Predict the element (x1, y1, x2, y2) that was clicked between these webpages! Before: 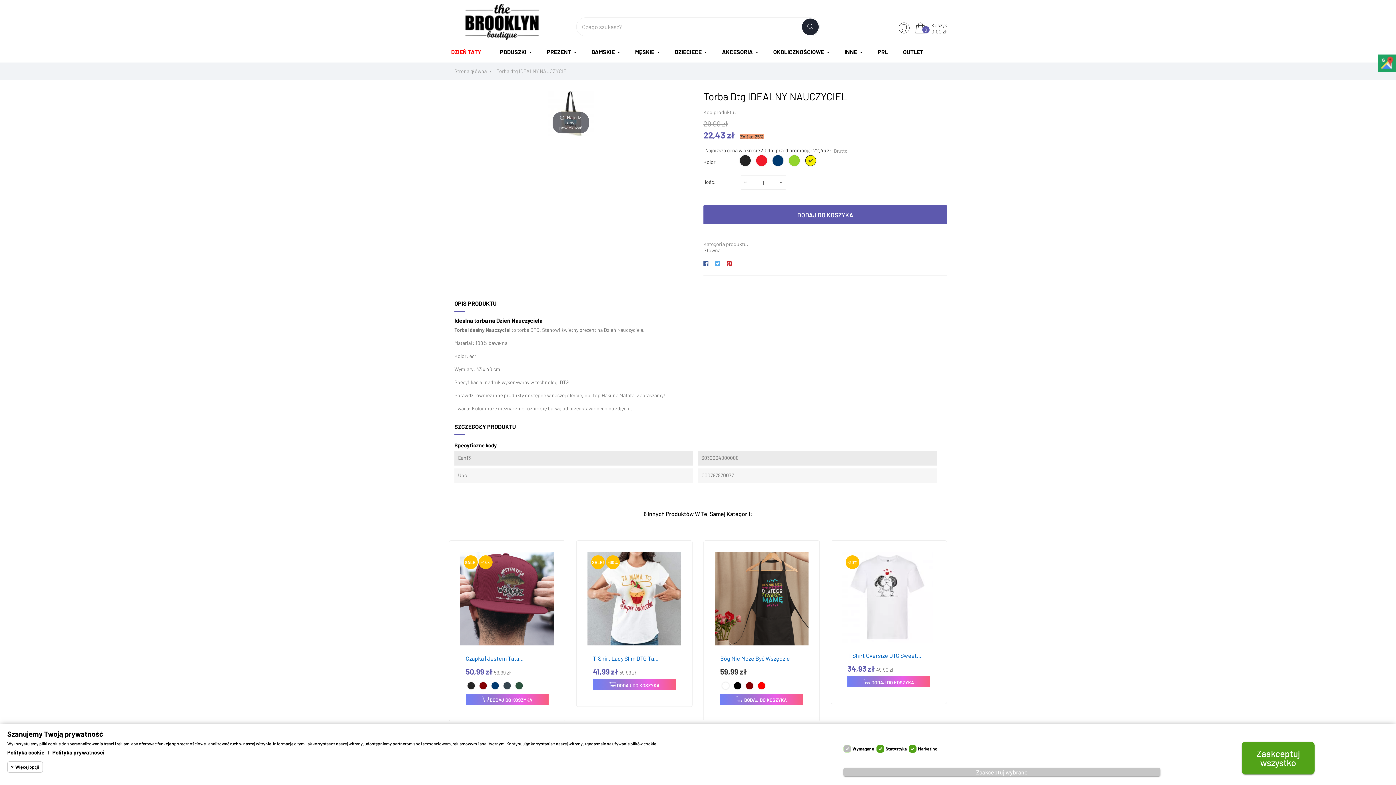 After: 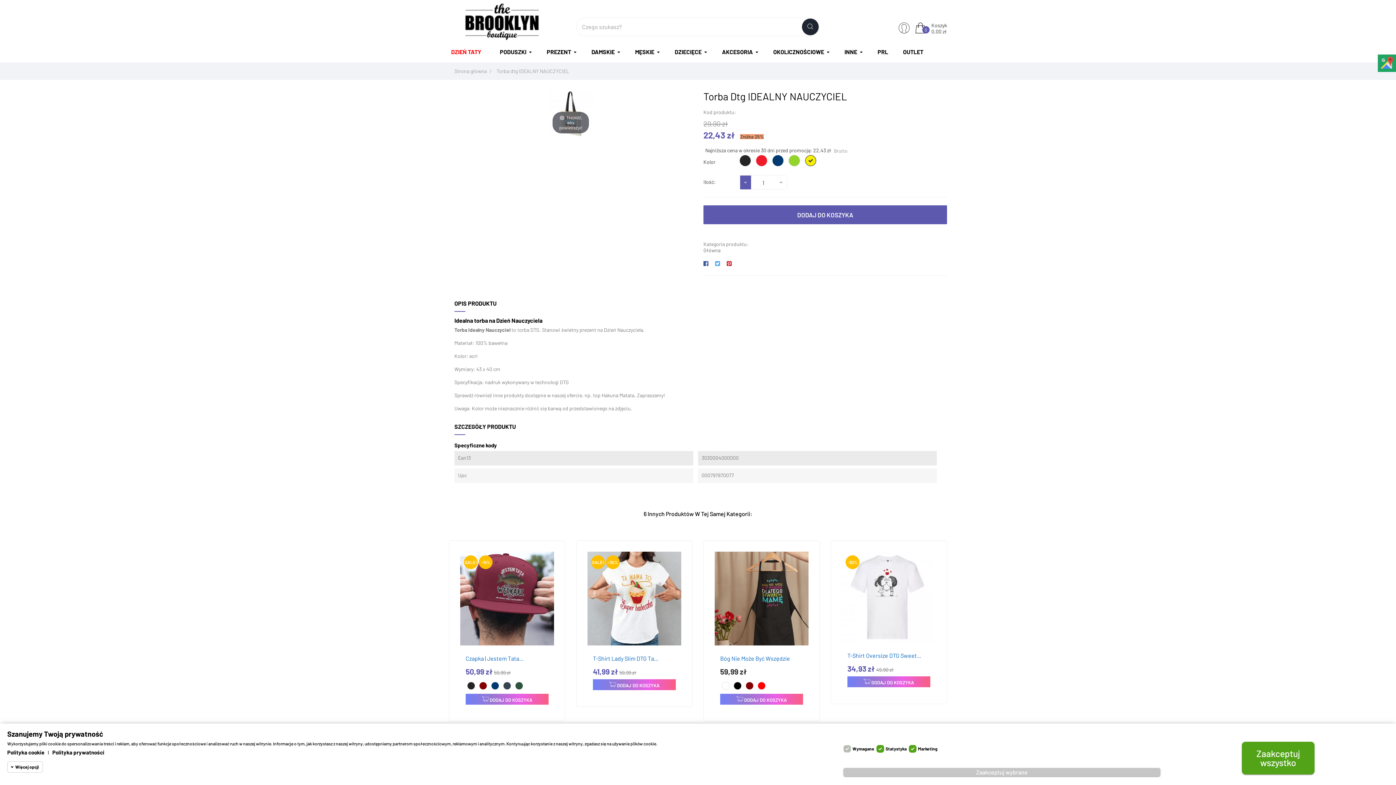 Action: bbox: (740, 175, 751, 189)